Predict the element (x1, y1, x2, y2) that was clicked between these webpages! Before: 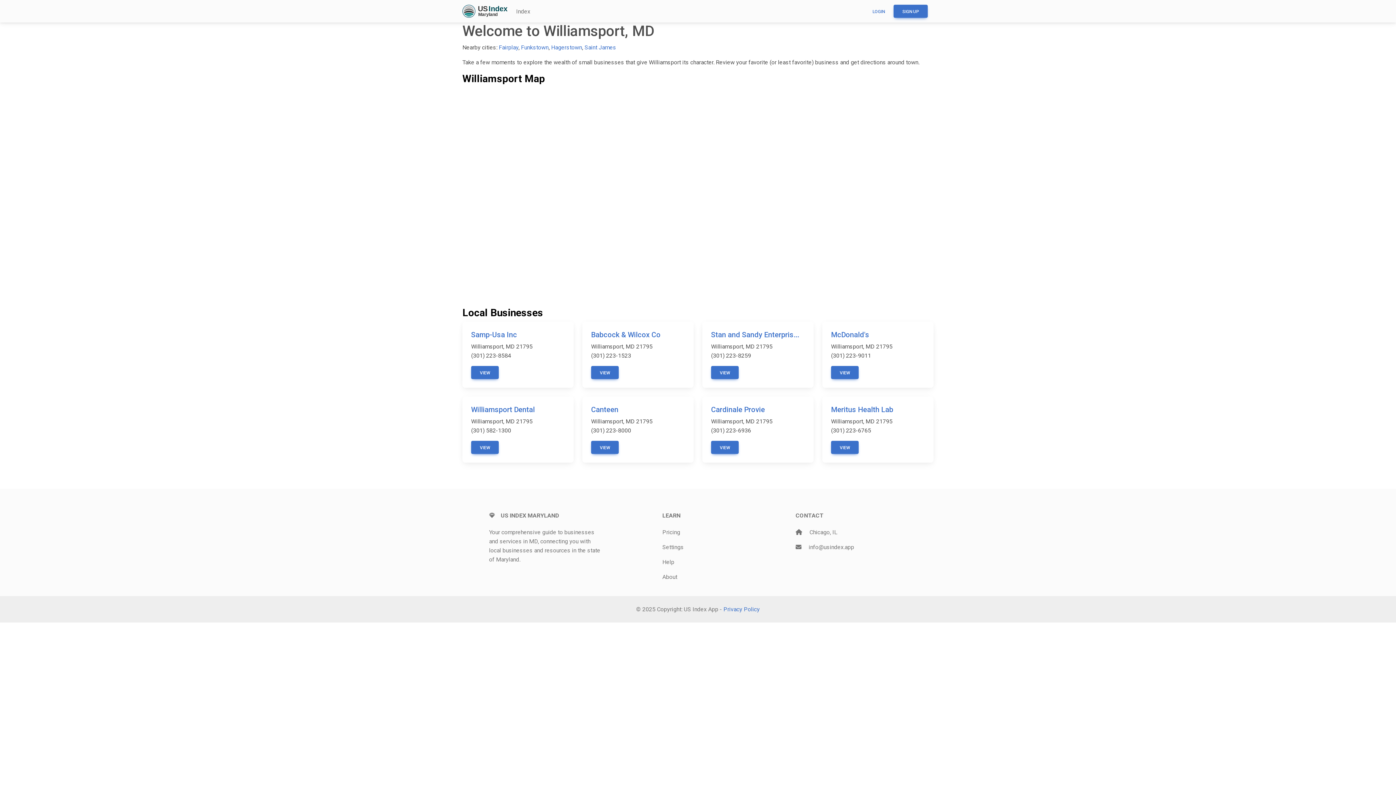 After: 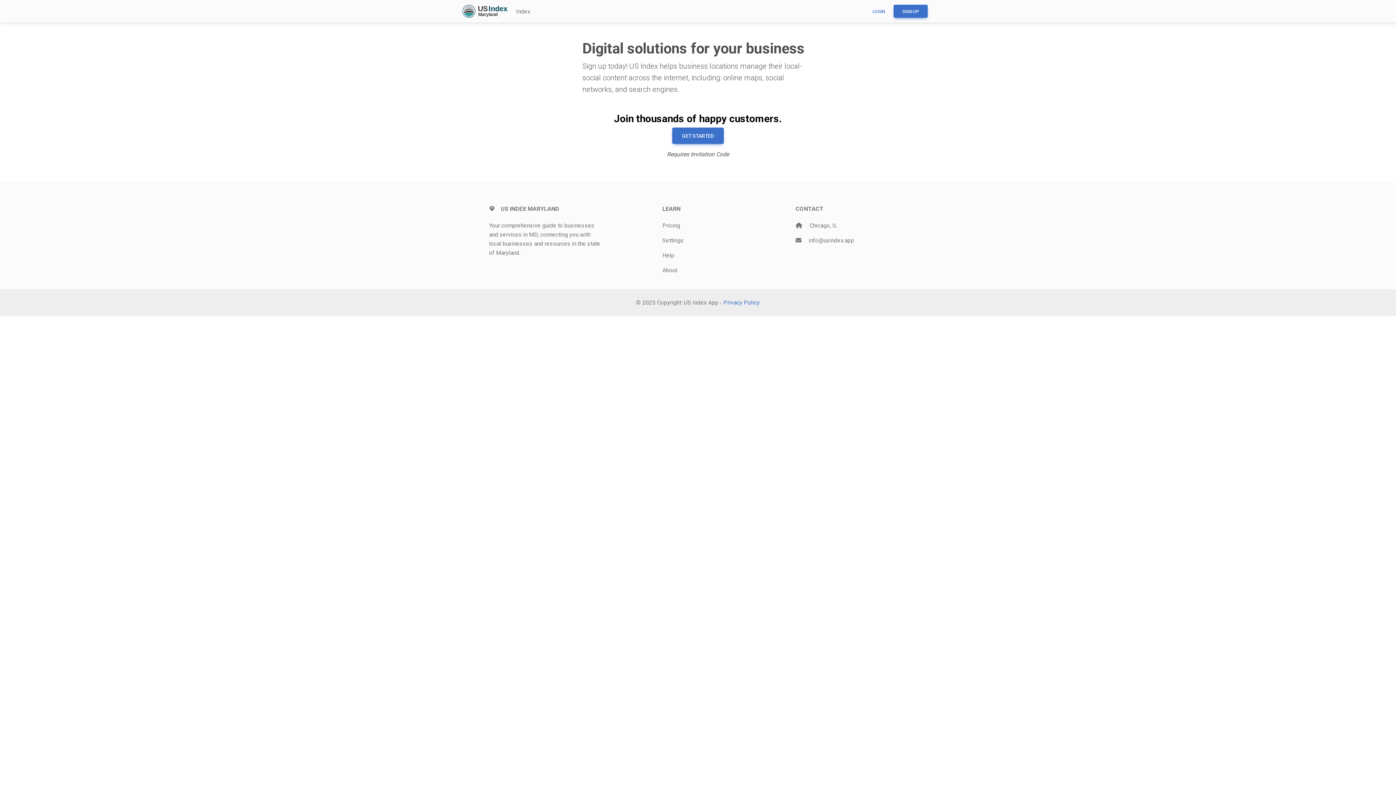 Action: bbox: (893, 4, 928, 17) label: SIGN UP